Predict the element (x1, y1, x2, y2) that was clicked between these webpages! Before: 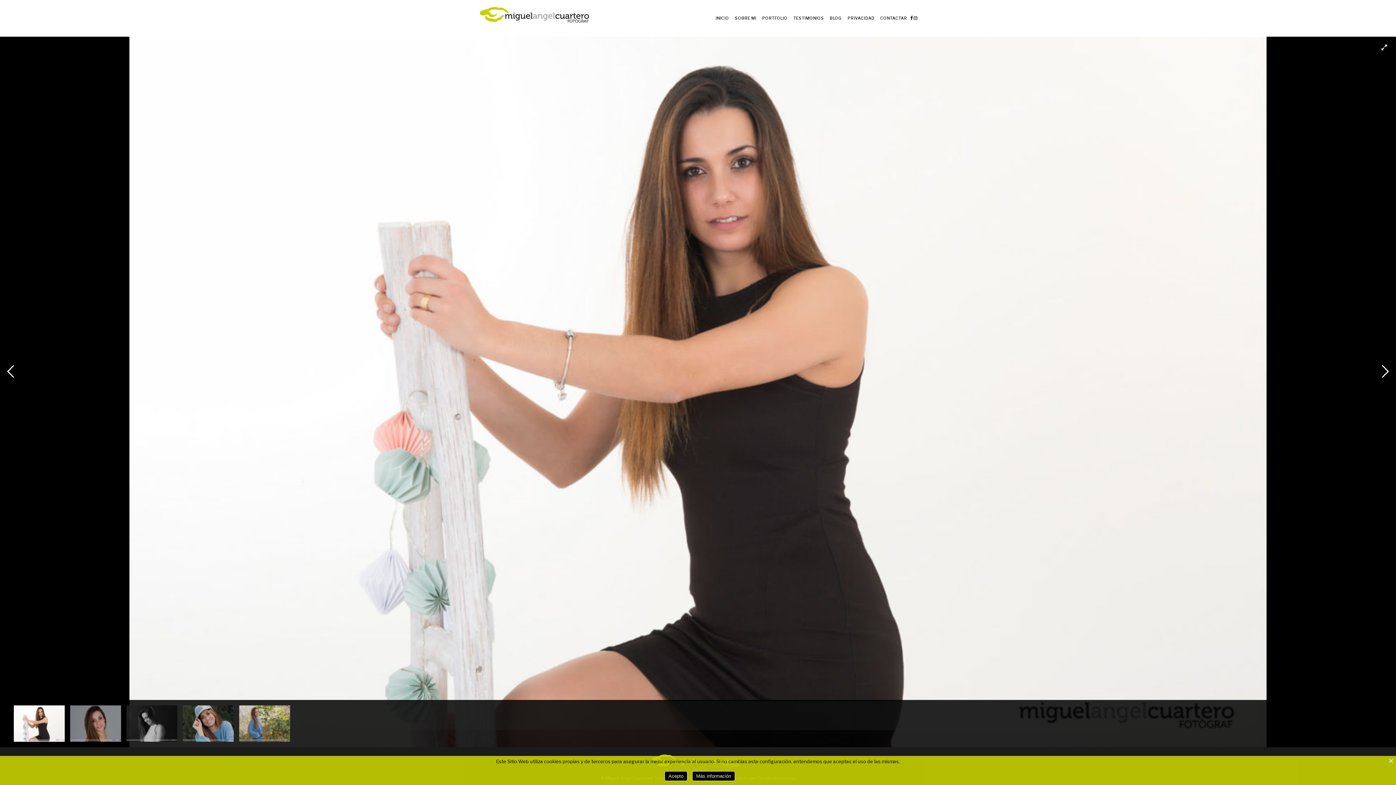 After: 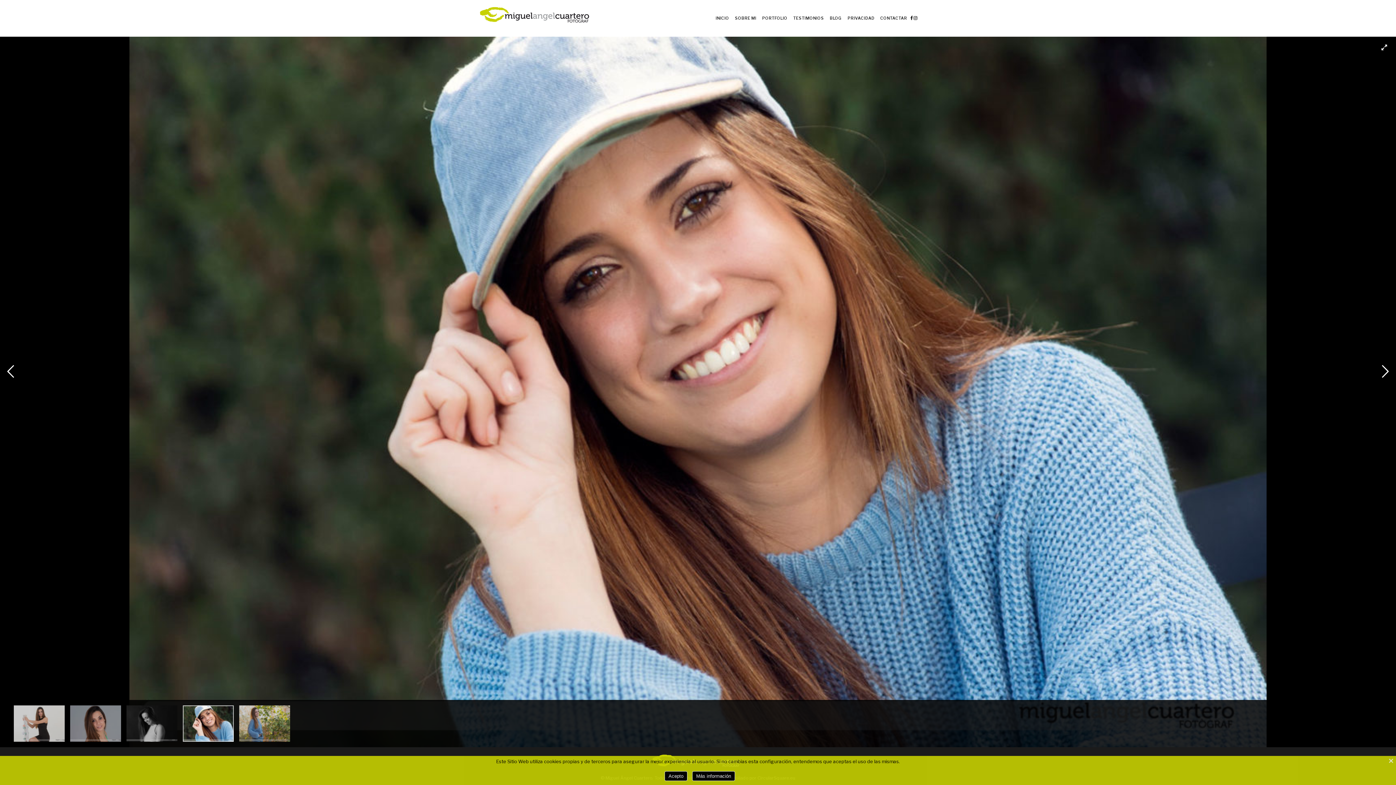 Action: bbox: (183, 700, 239, 747)